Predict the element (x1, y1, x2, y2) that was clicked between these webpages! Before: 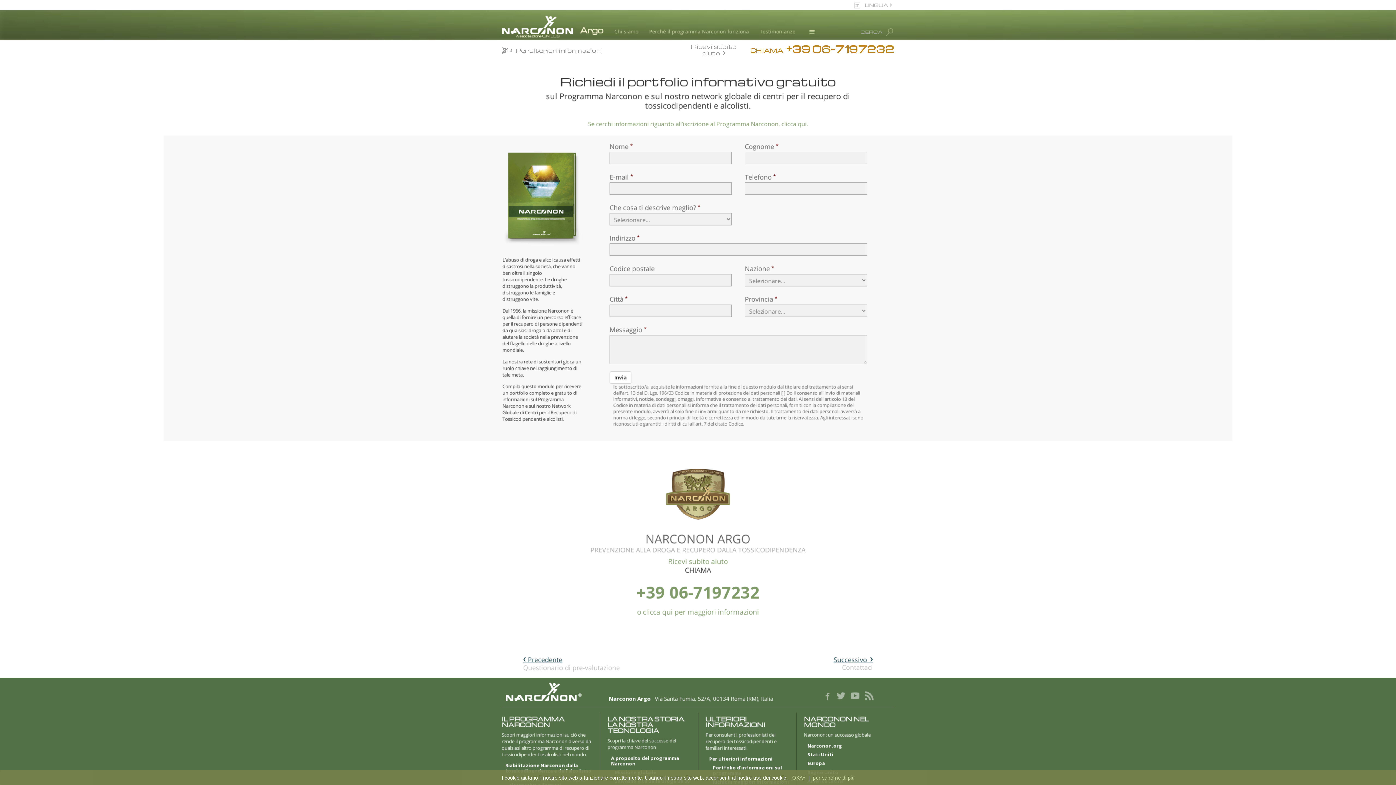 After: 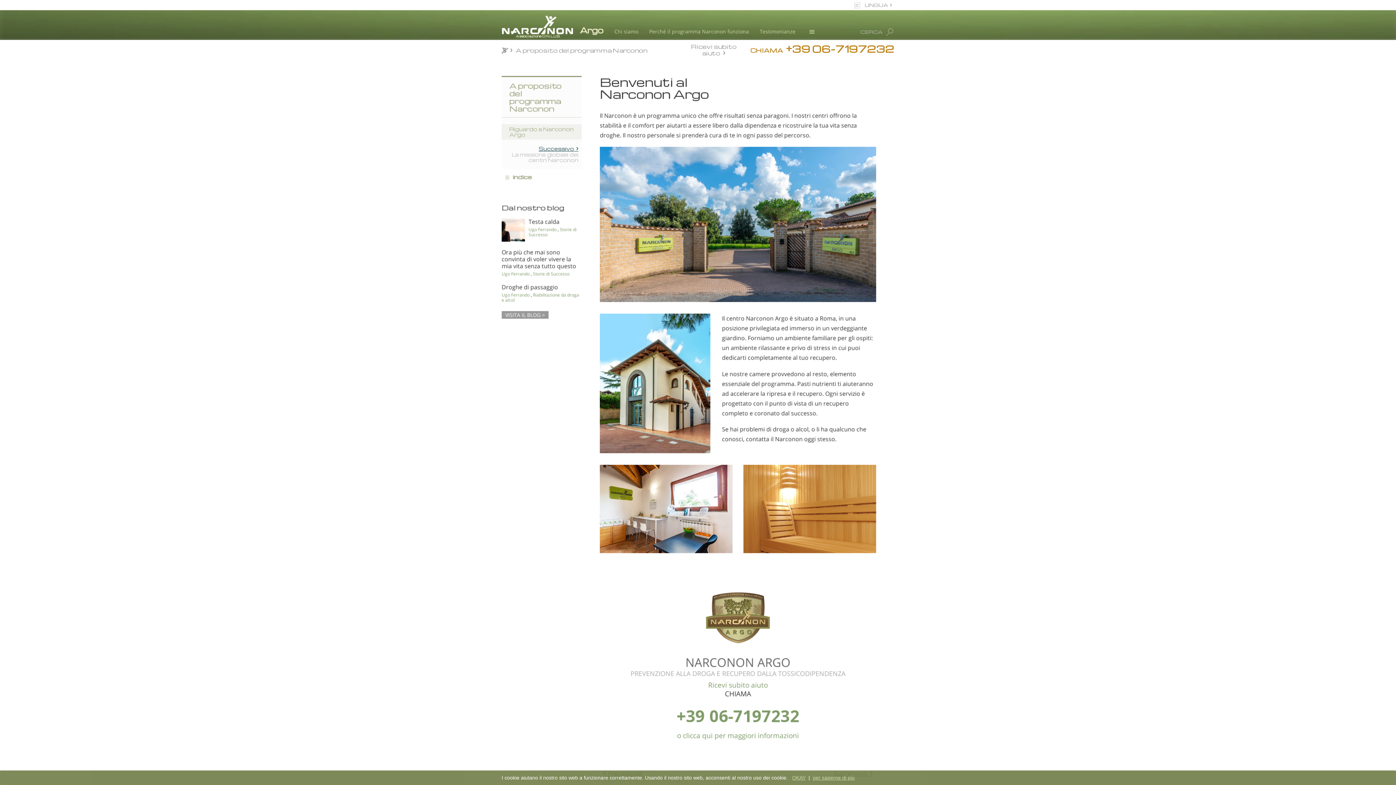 Action: bbox: (590, 28, 638, 35) label: Chi siamo